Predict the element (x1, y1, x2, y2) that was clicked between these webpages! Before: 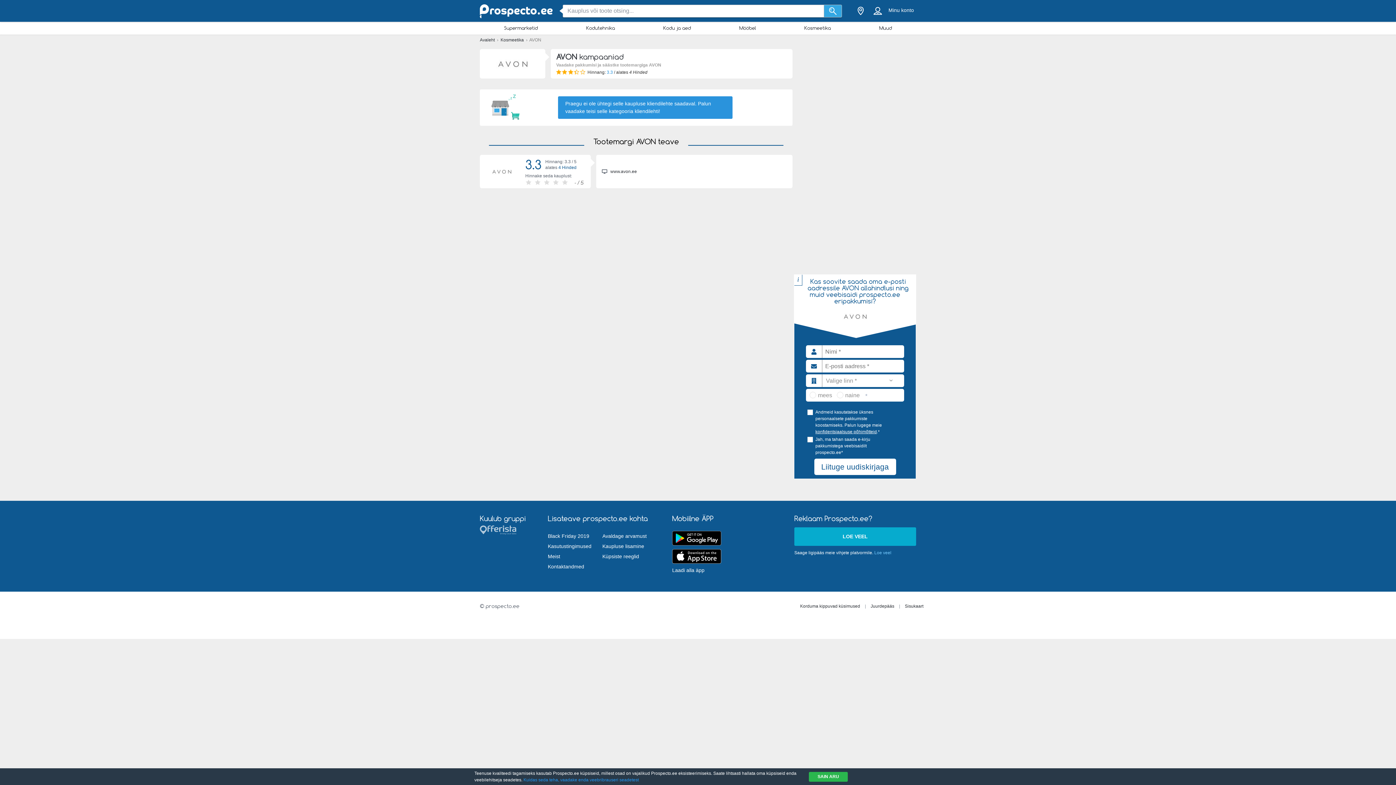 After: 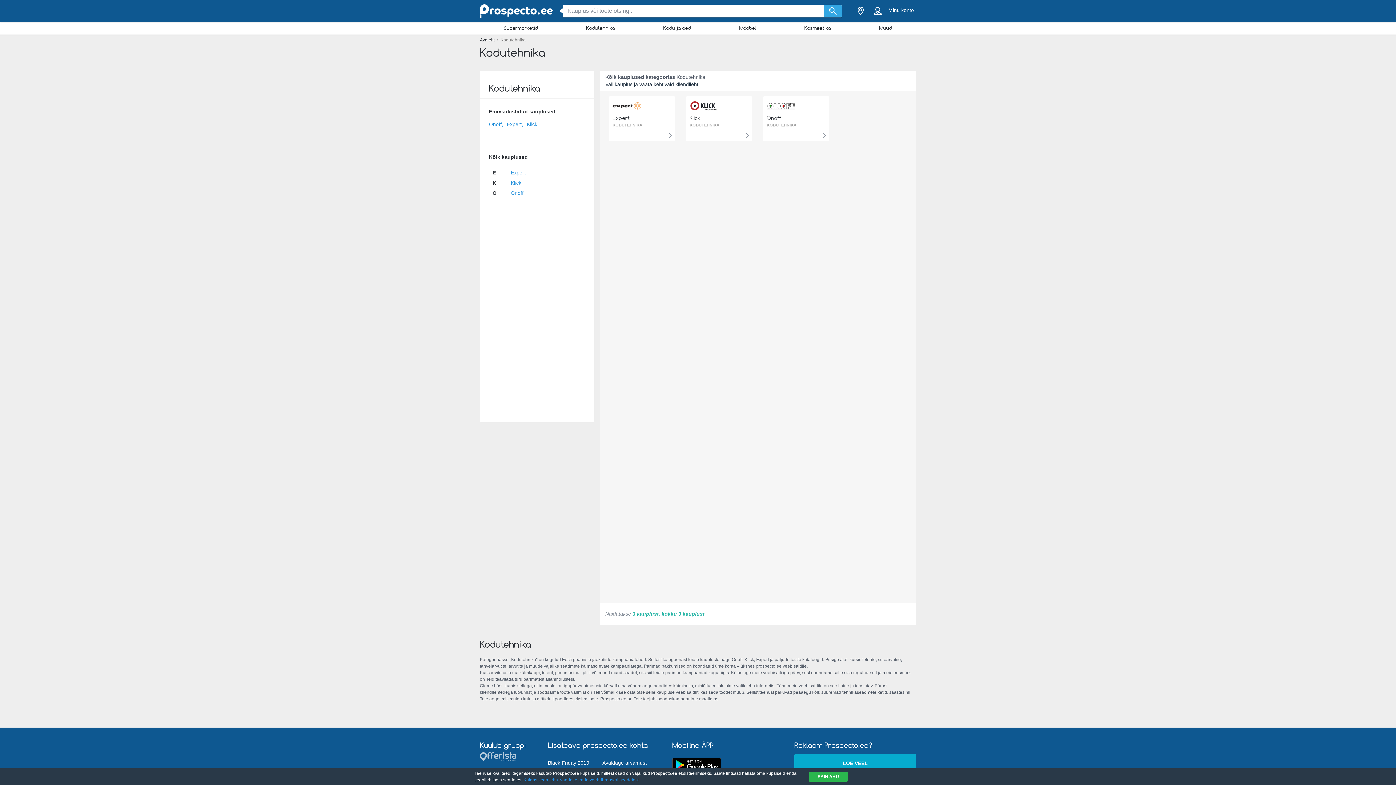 Action: label: Kodutehnika bbox: (562, 23, 639, 32)